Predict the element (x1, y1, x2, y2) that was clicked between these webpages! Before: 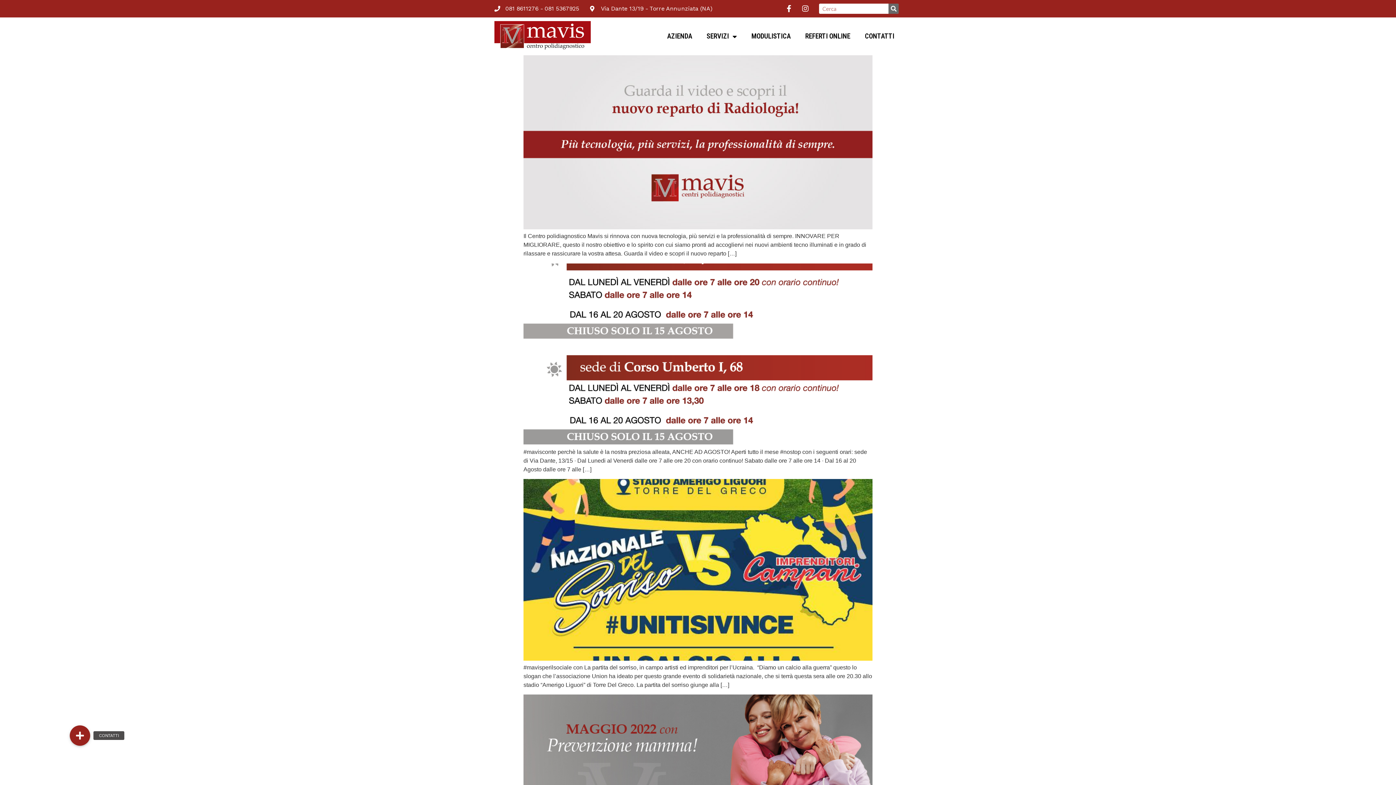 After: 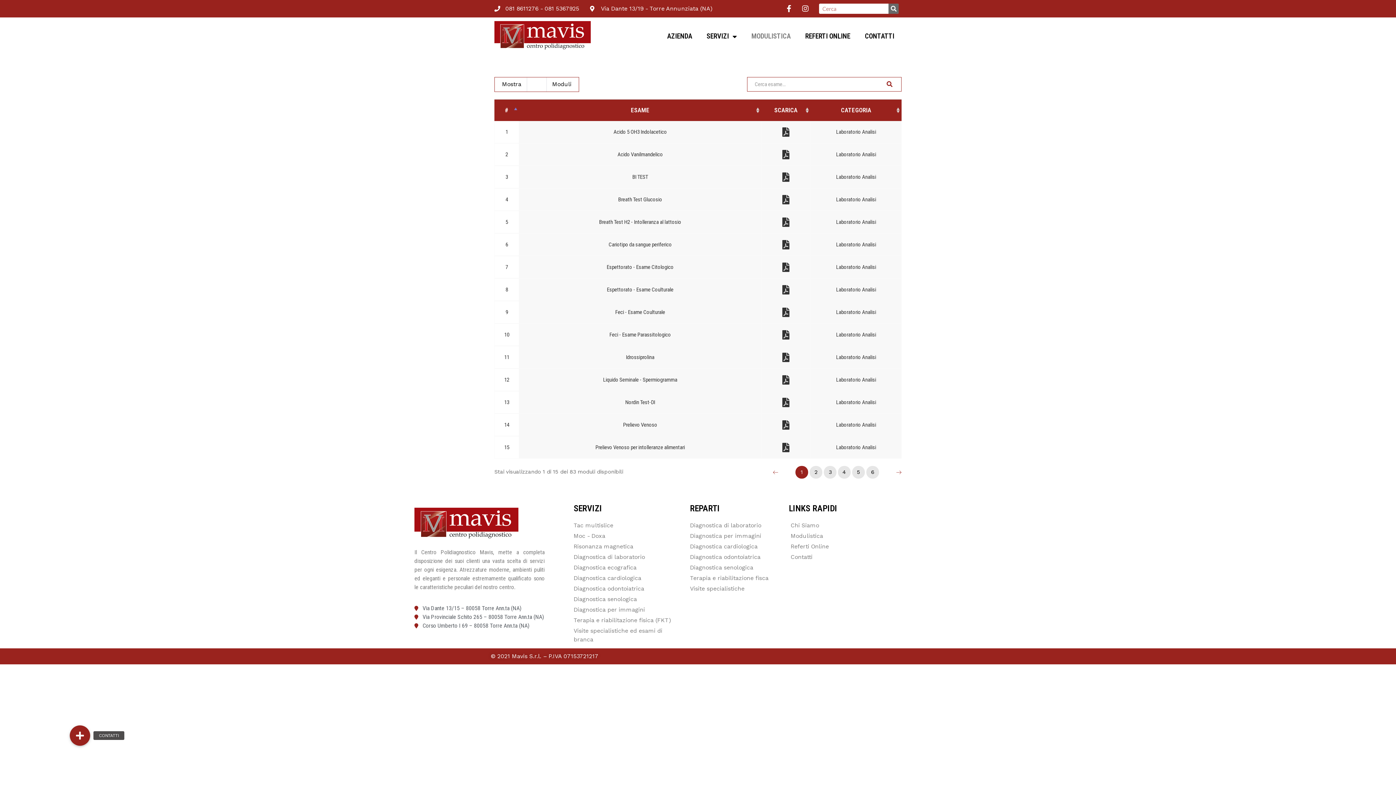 Action: label: MODULISTICA bbox: (744, 25, 798, 47)